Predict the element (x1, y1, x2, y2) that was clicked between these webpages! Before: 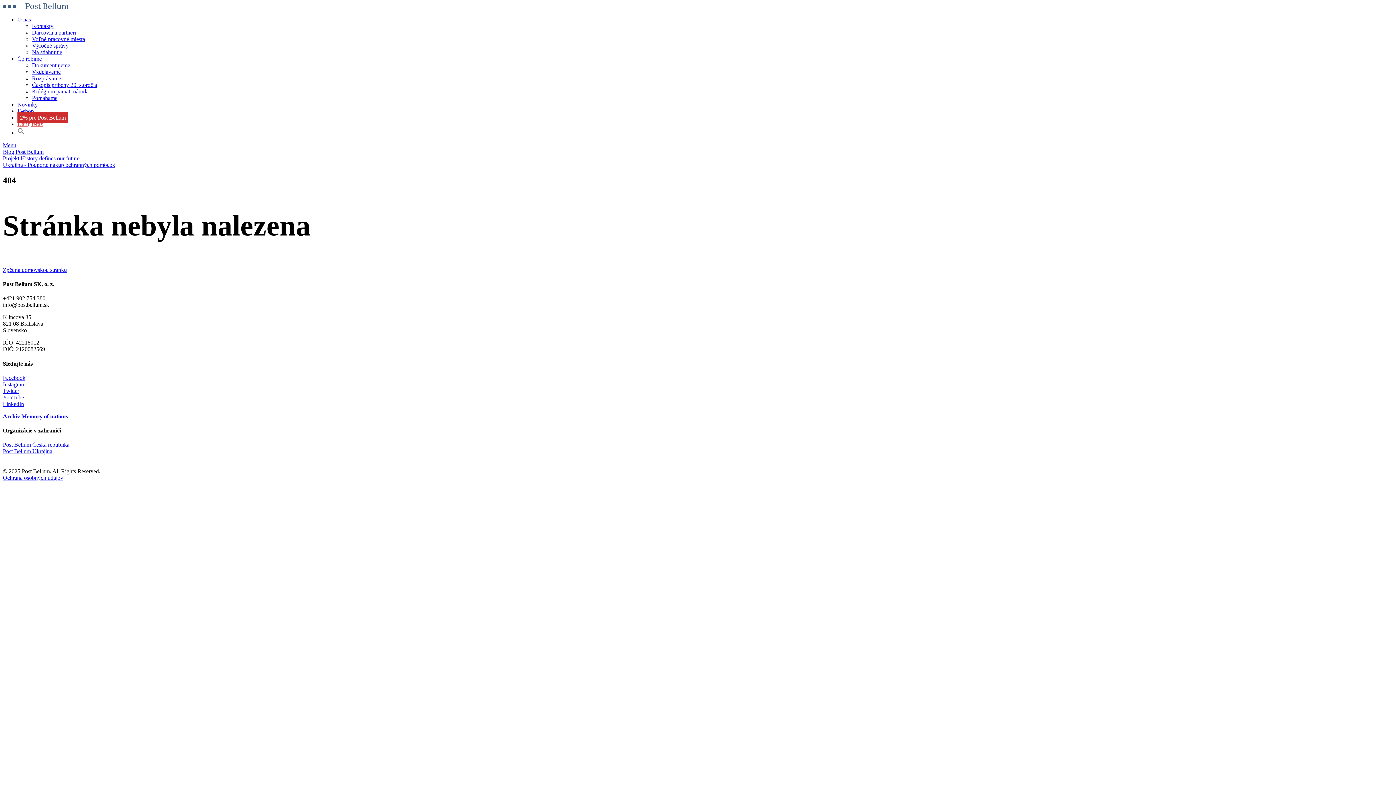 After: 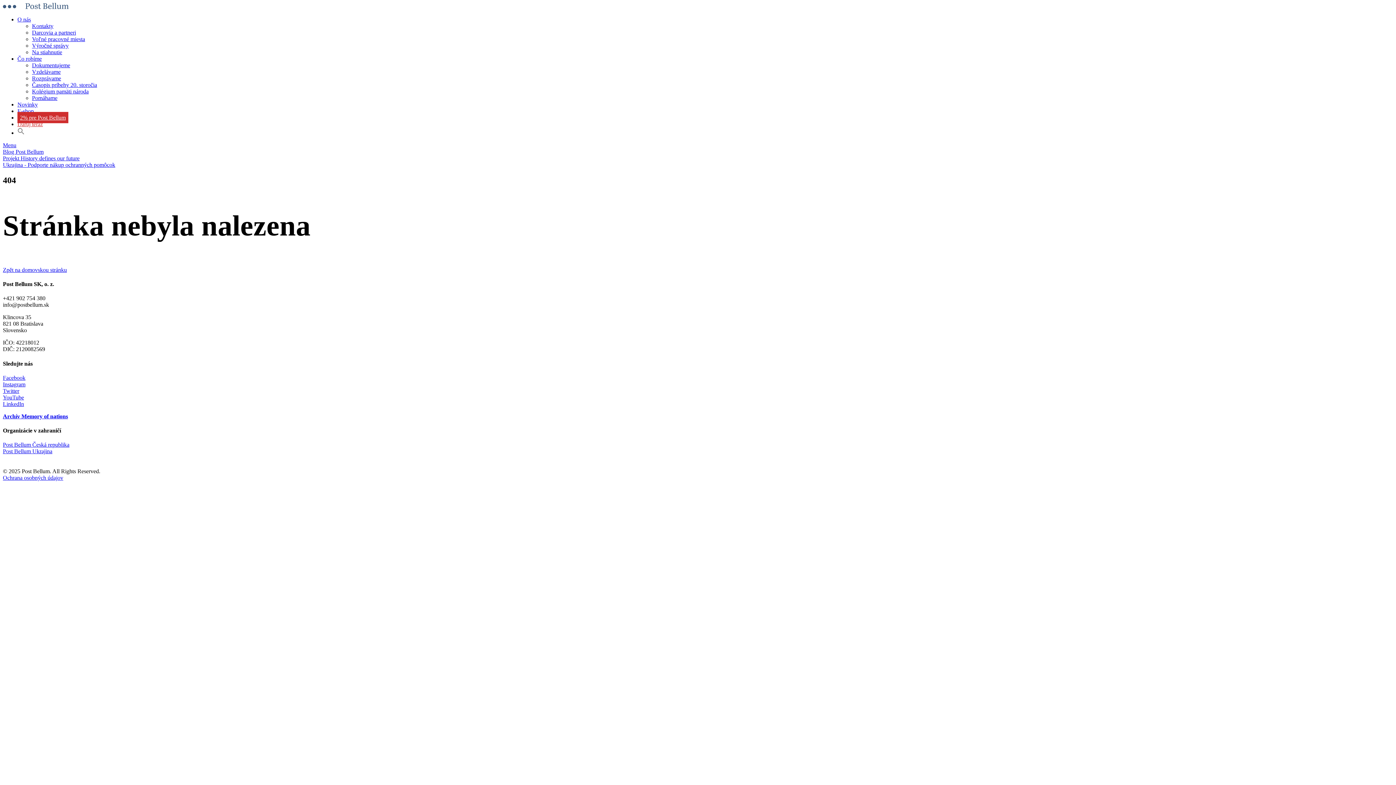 Action: bbox: (17, 108, 33, 114) label: E-shop